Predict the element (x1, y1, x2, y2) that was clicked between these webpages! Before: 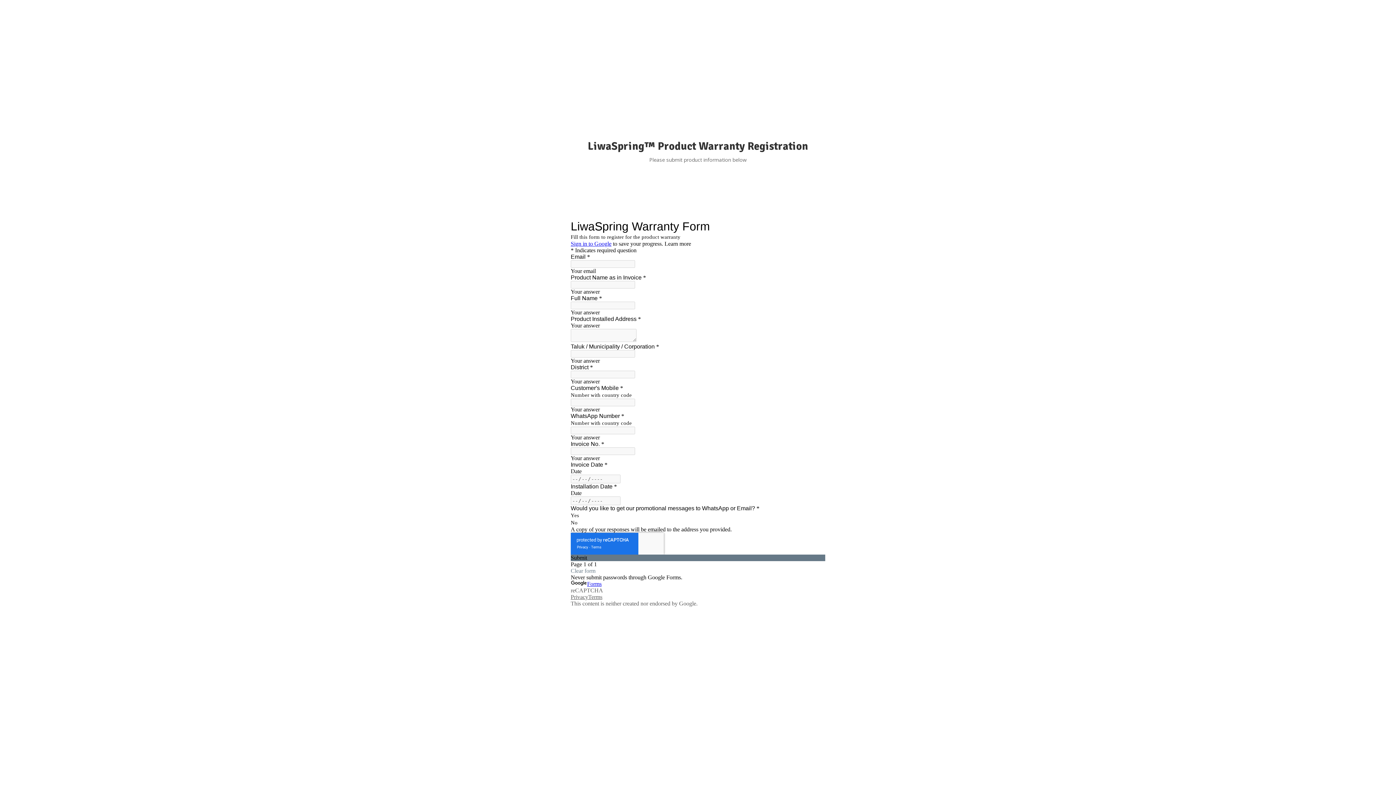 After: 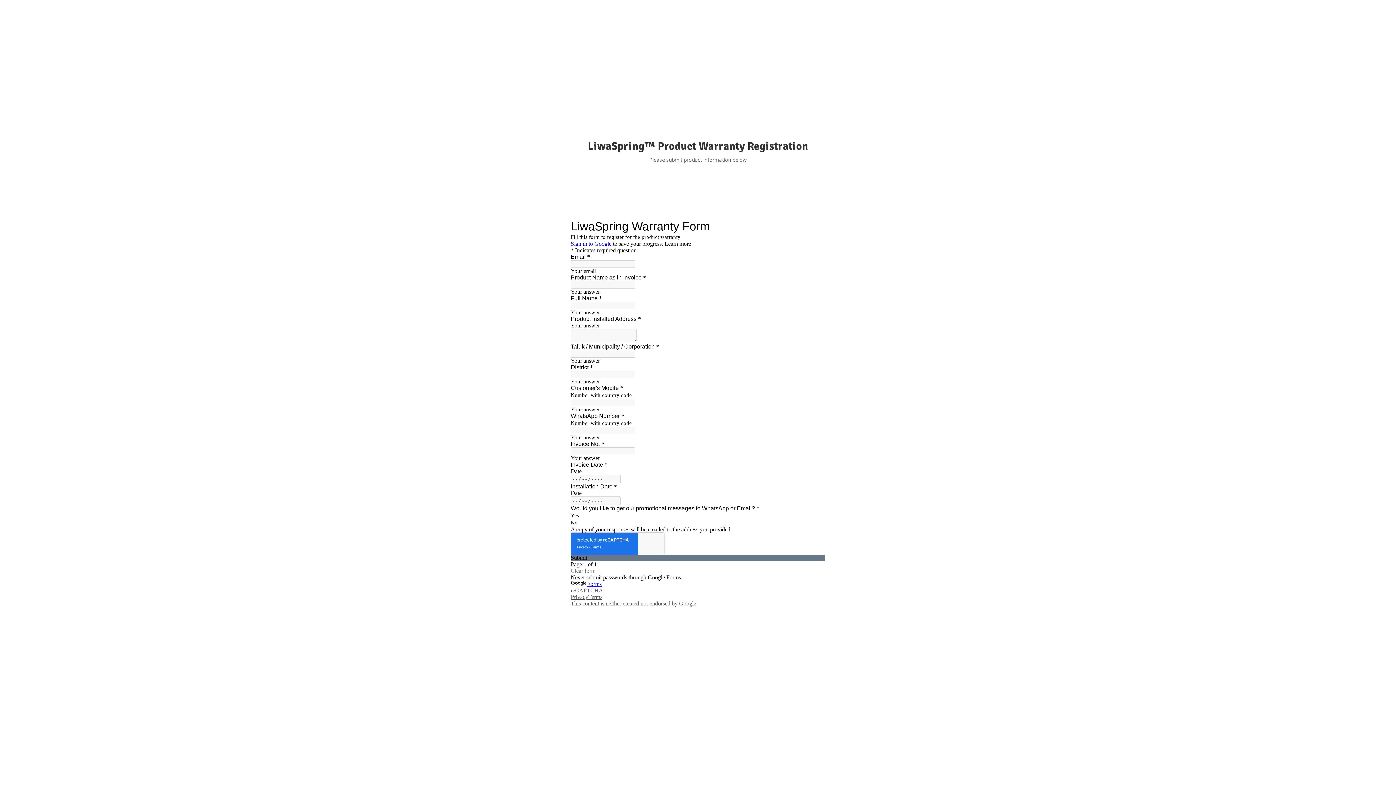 Action: label:   bbox: (1325, 2, 1326, 9)